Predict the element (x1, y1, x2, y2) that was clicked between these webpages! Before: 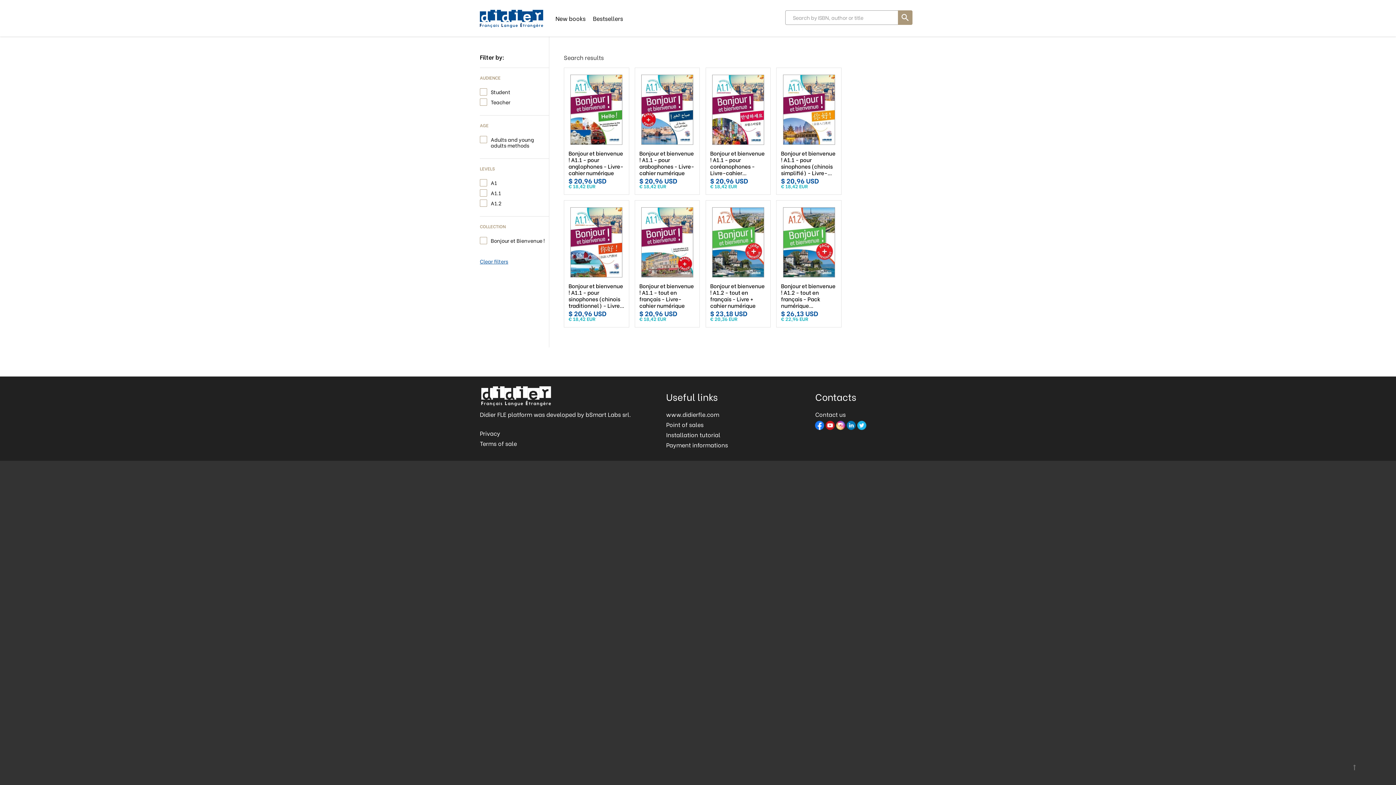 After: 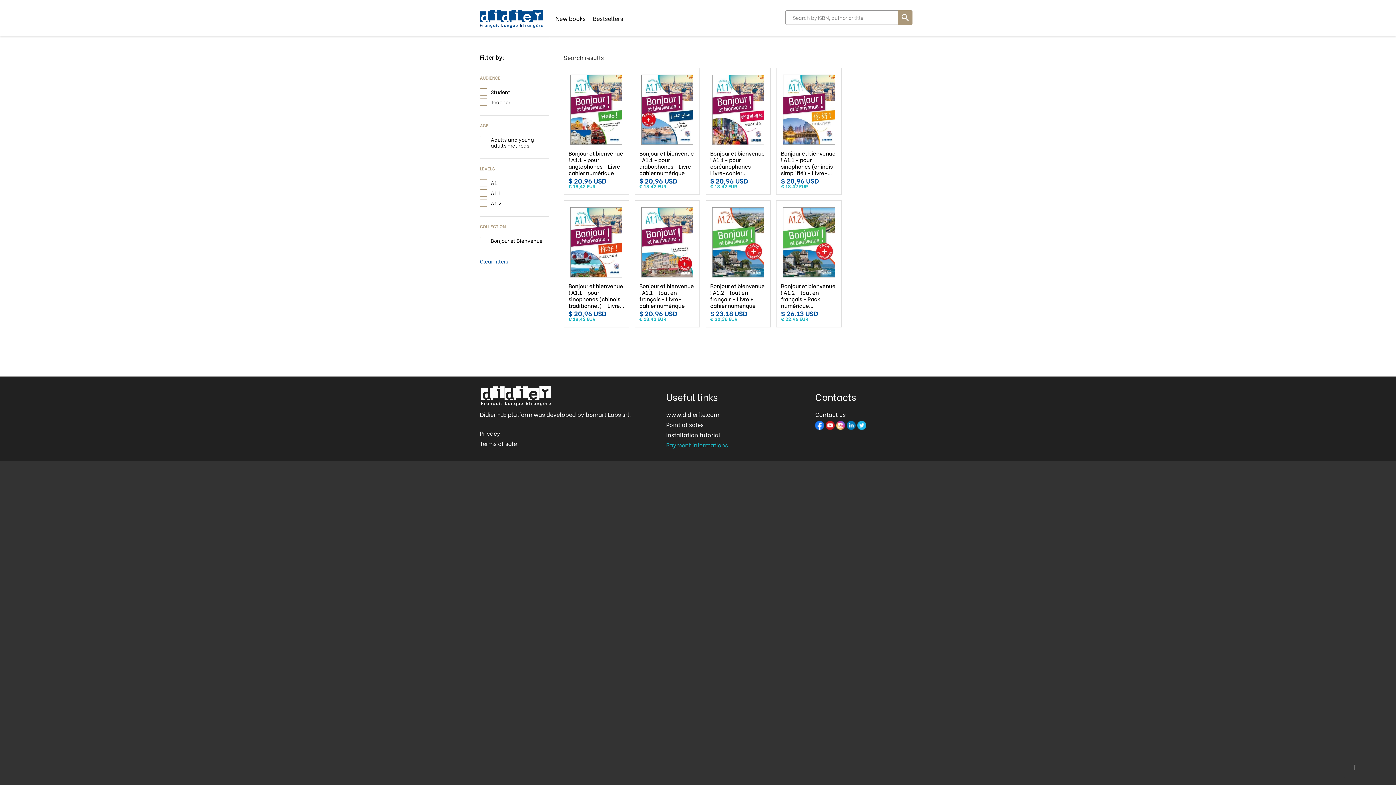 Action: bbox: (666, 440, 728, 449) label: Payment informations